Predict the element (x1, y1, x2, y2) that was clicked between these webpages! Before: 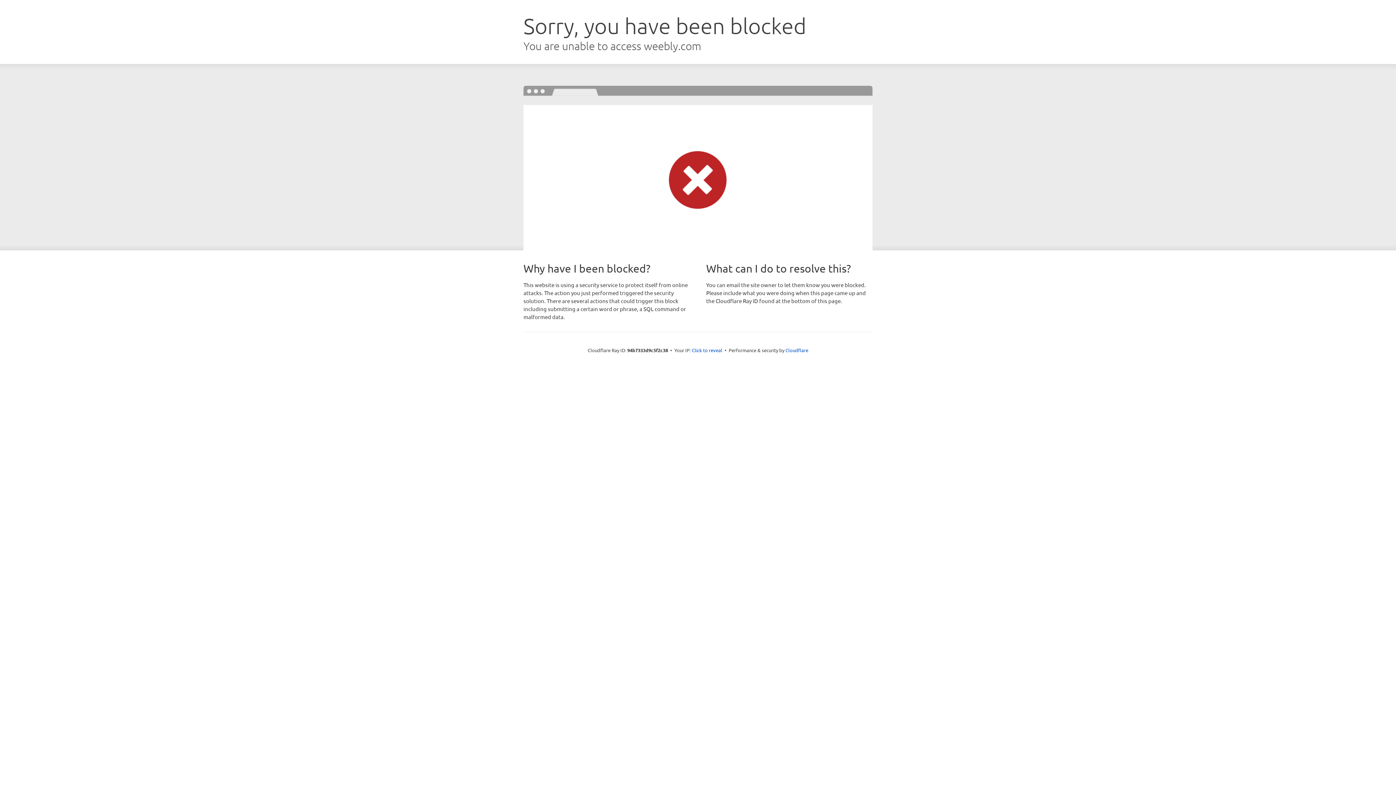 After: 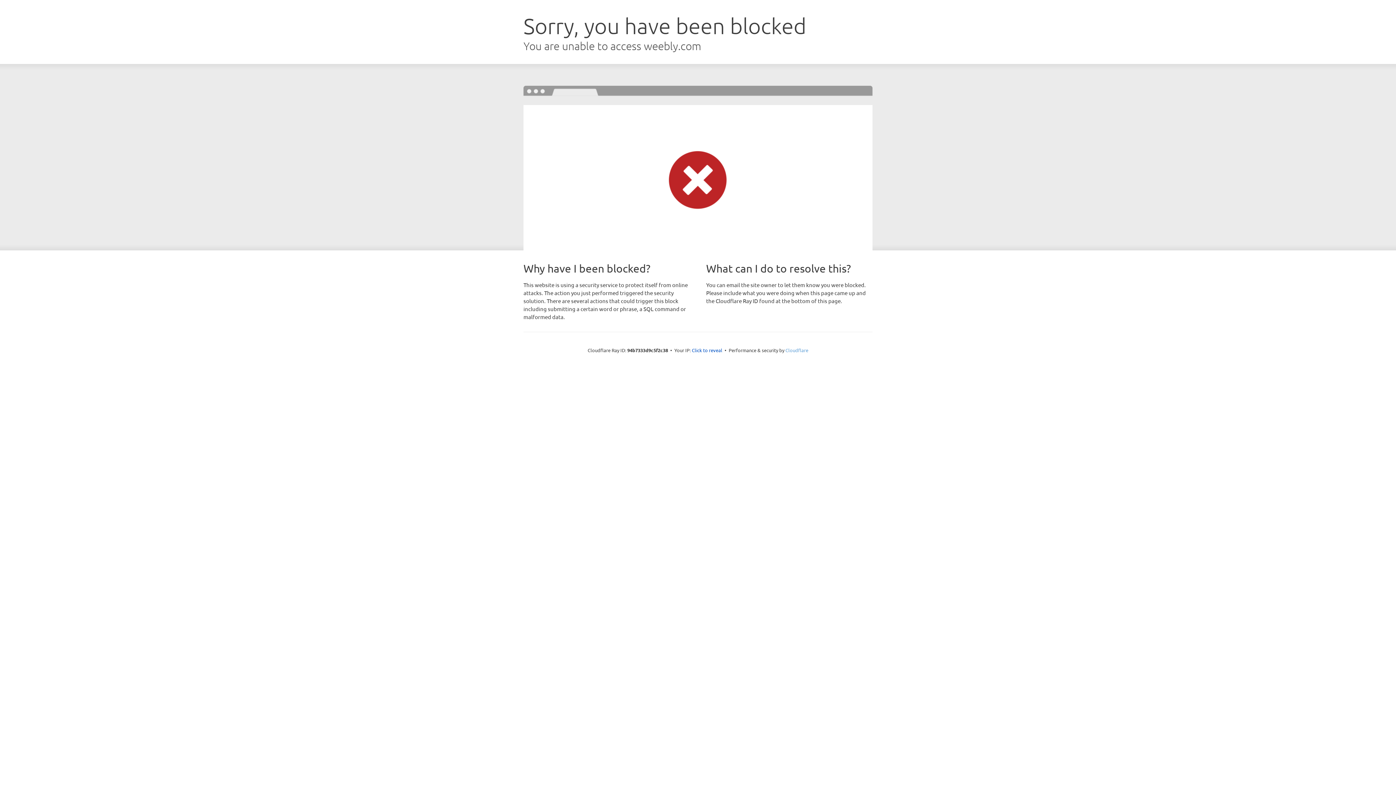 Action: label: Cloudflare bbox: (785, 347, 808, 353)